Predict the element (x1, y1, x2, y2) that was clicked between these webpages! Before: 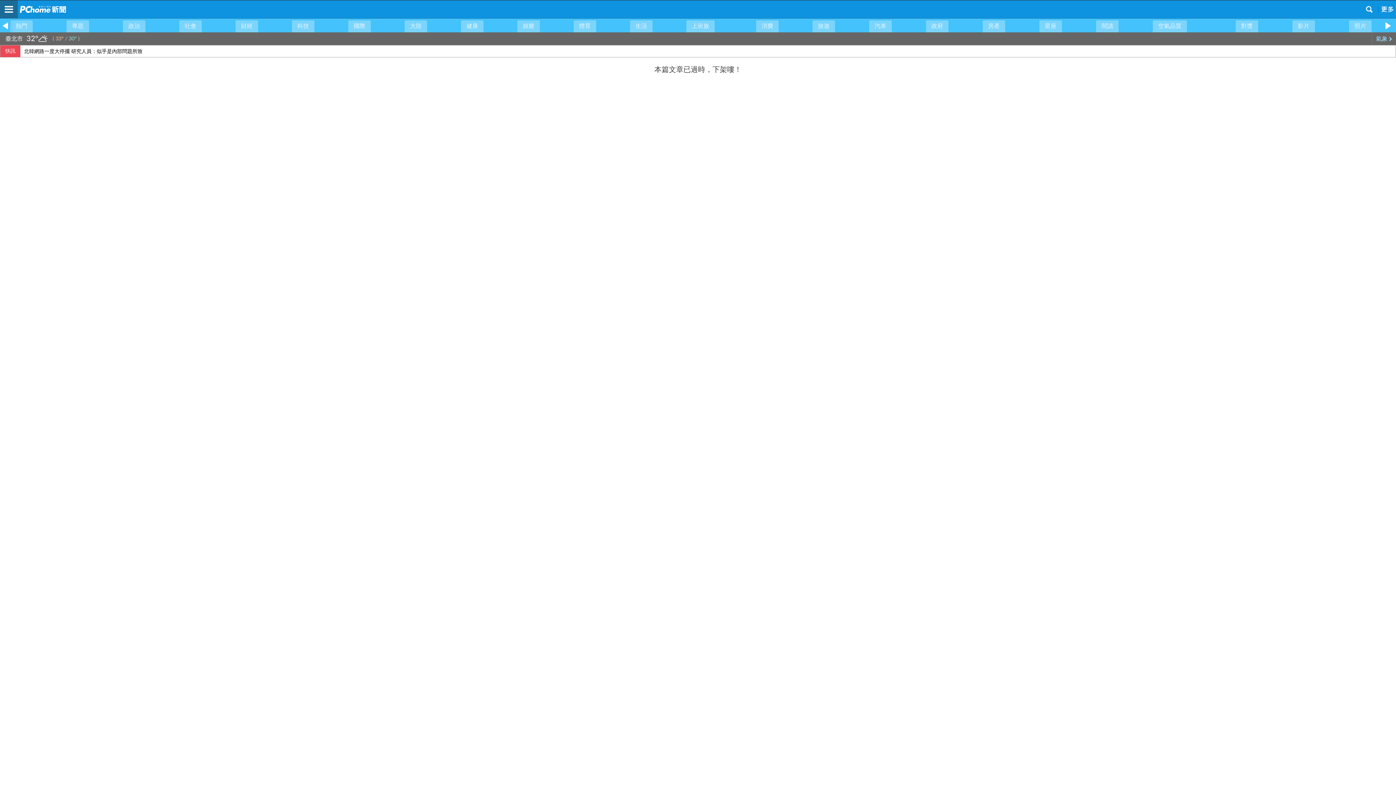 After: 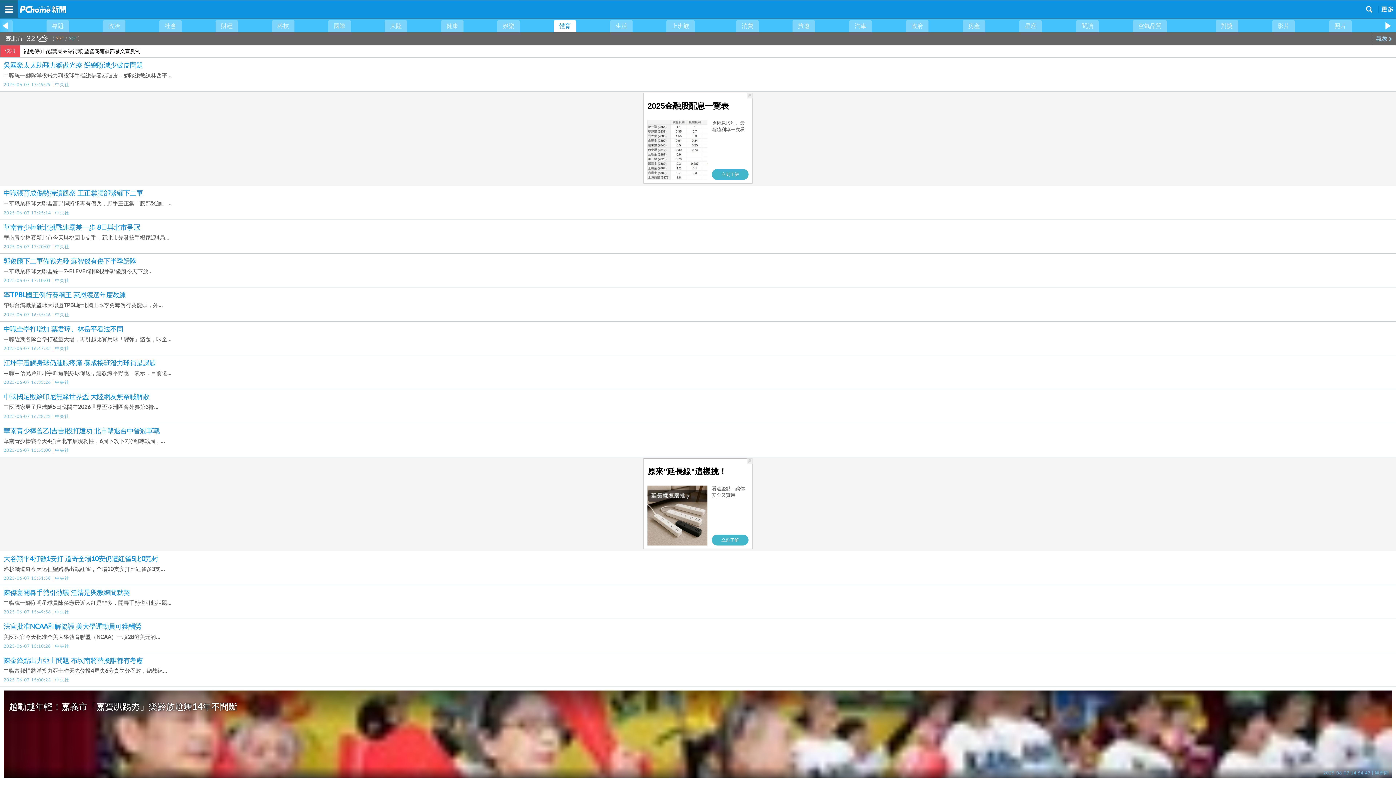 Action: label: 體育 bbox: (573, 20, 596, 32)